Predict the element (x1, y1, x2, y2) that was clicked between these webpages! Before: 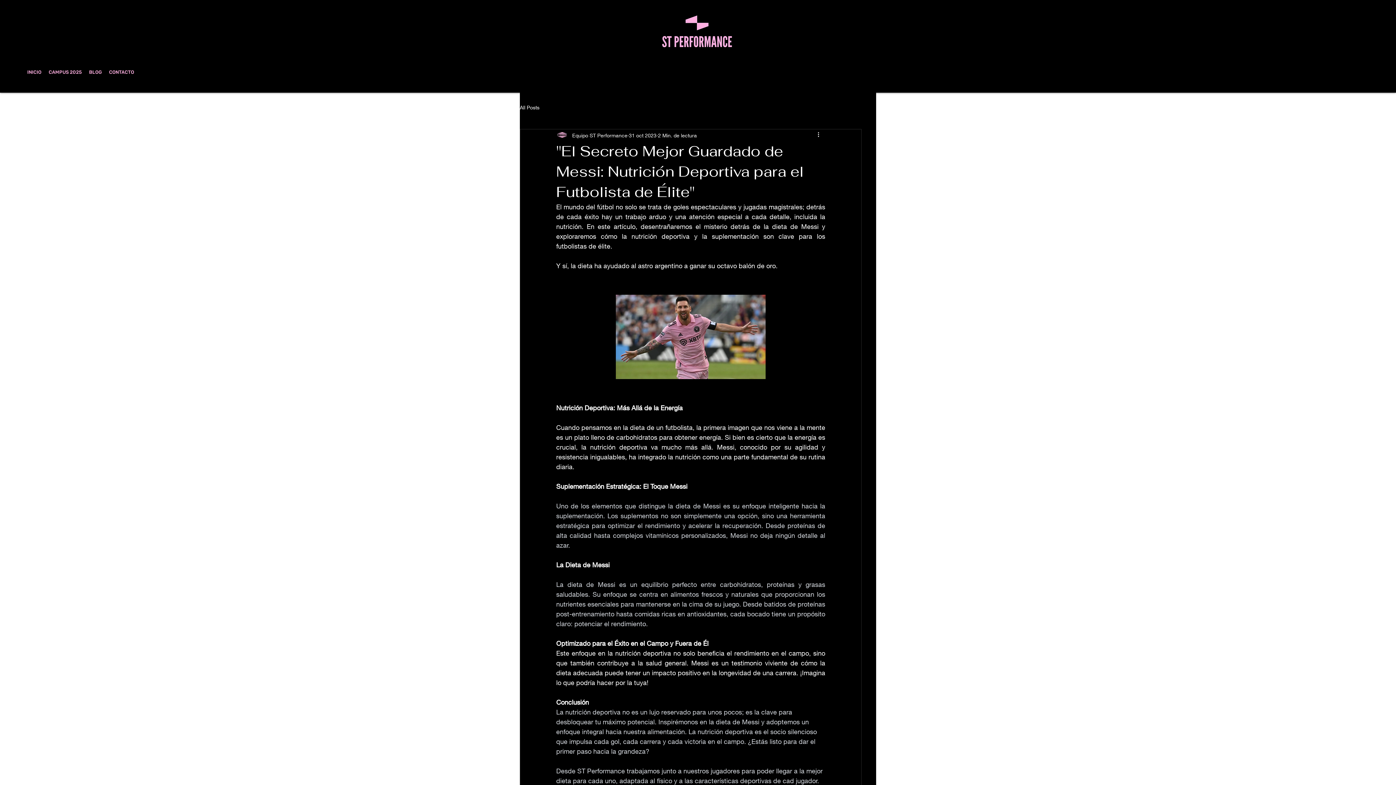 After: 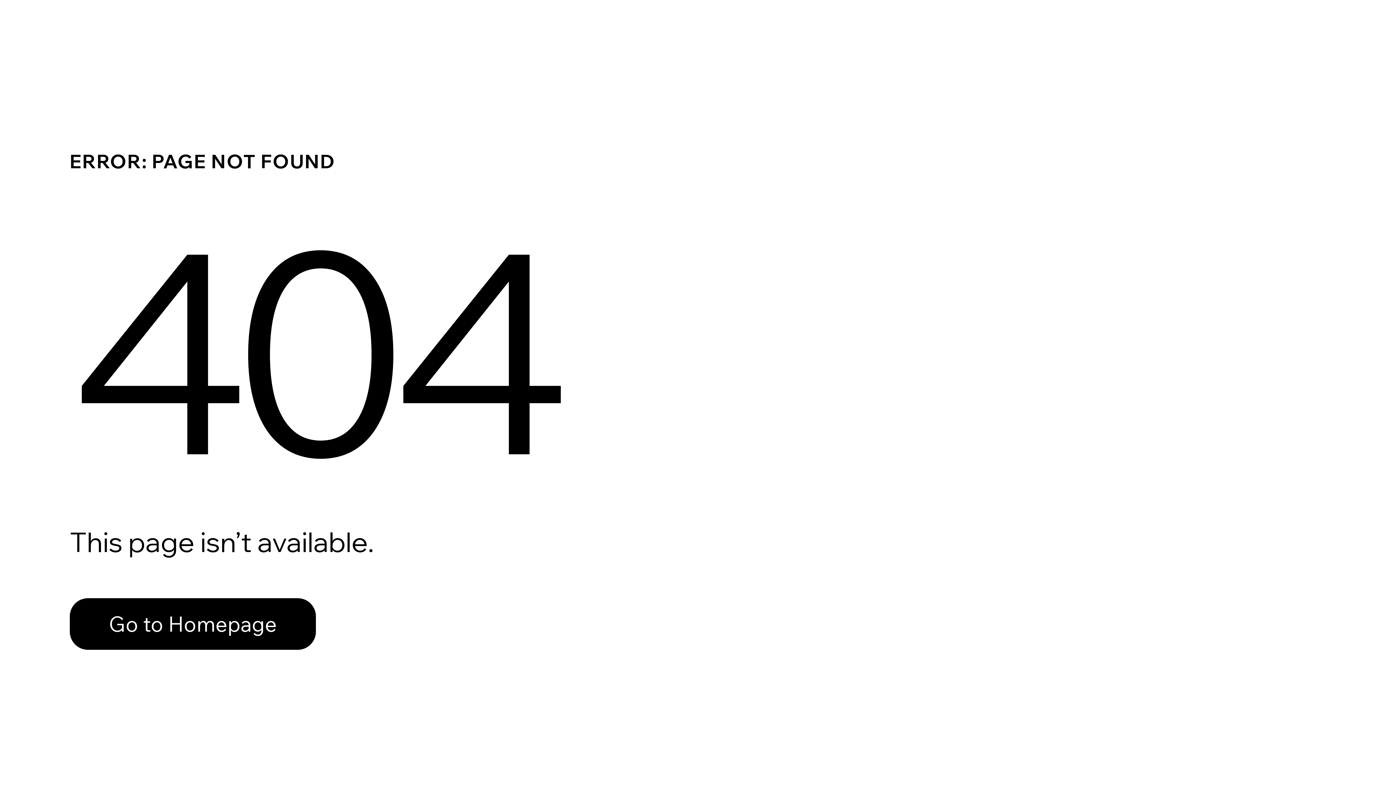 Action: bbox: (45, 65, 85, 79) label: CAMPUS 2025